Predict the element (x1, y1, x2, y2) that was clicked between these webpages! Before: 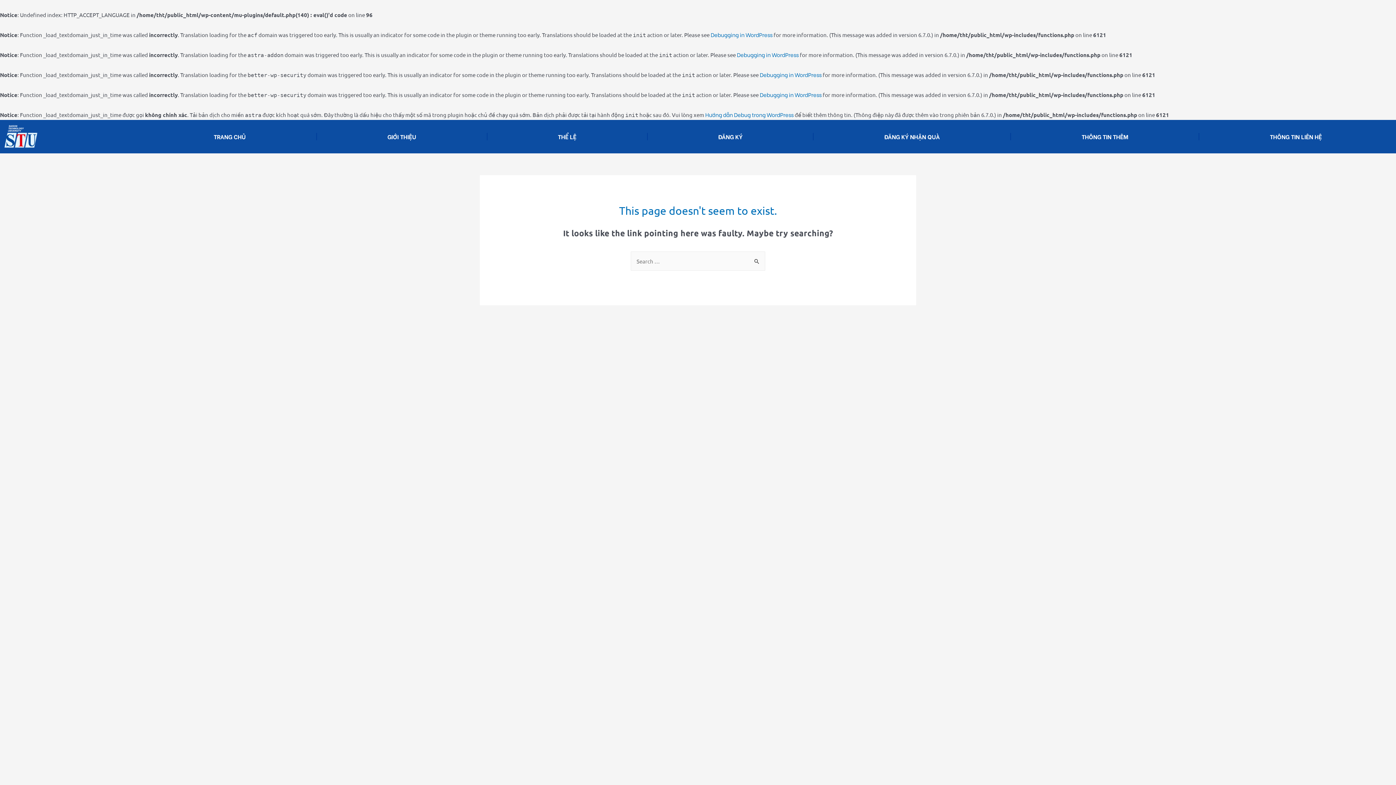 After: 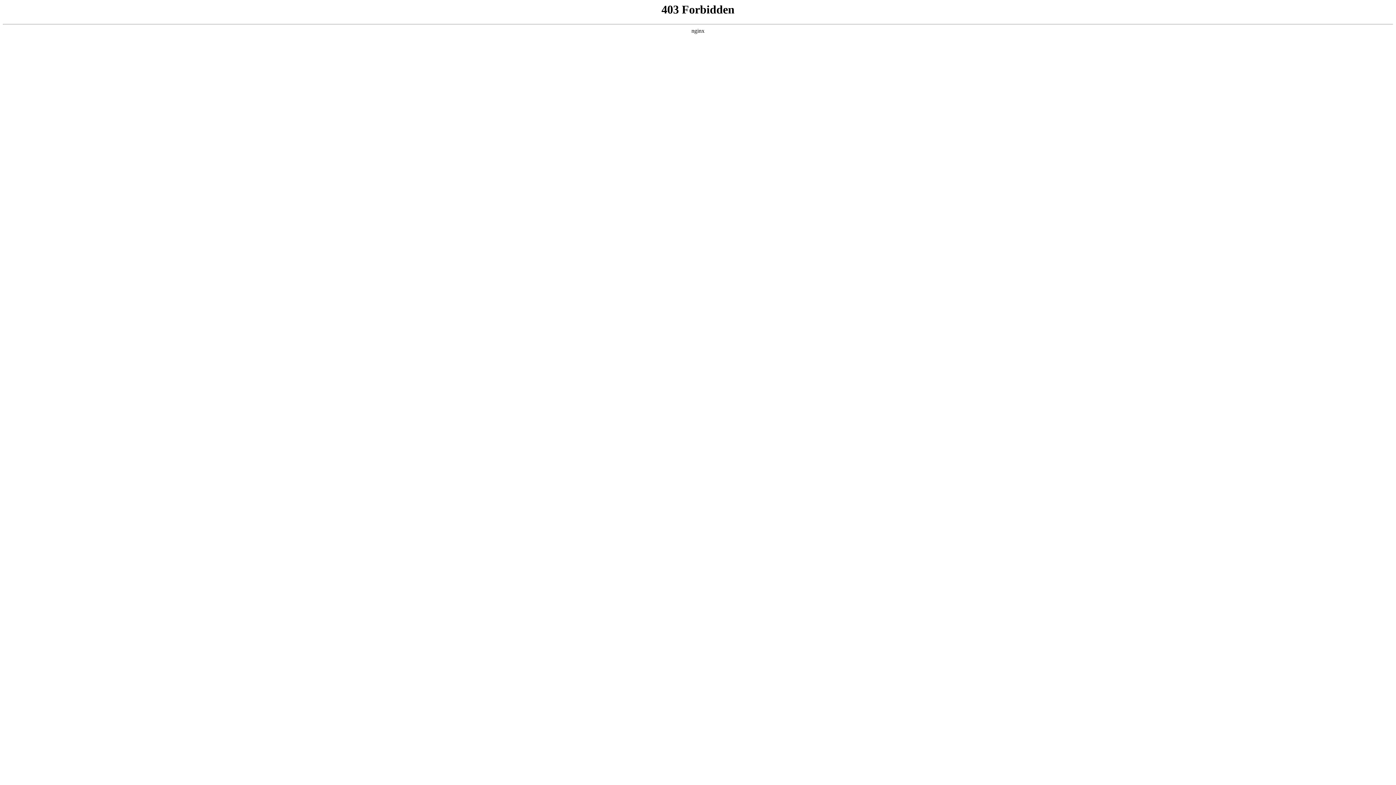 Action: bbox: (737, 50, 798, 58) label: Debugging in WordPress